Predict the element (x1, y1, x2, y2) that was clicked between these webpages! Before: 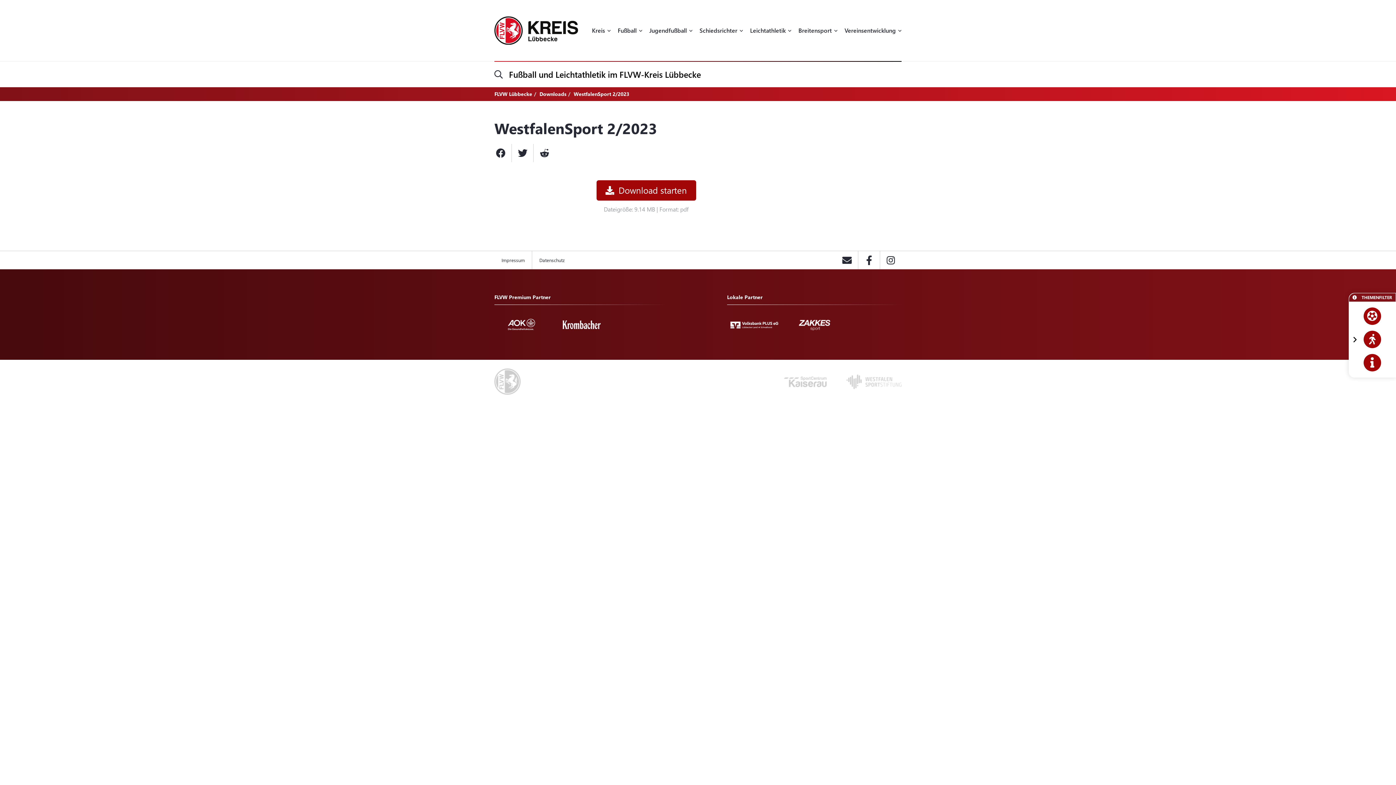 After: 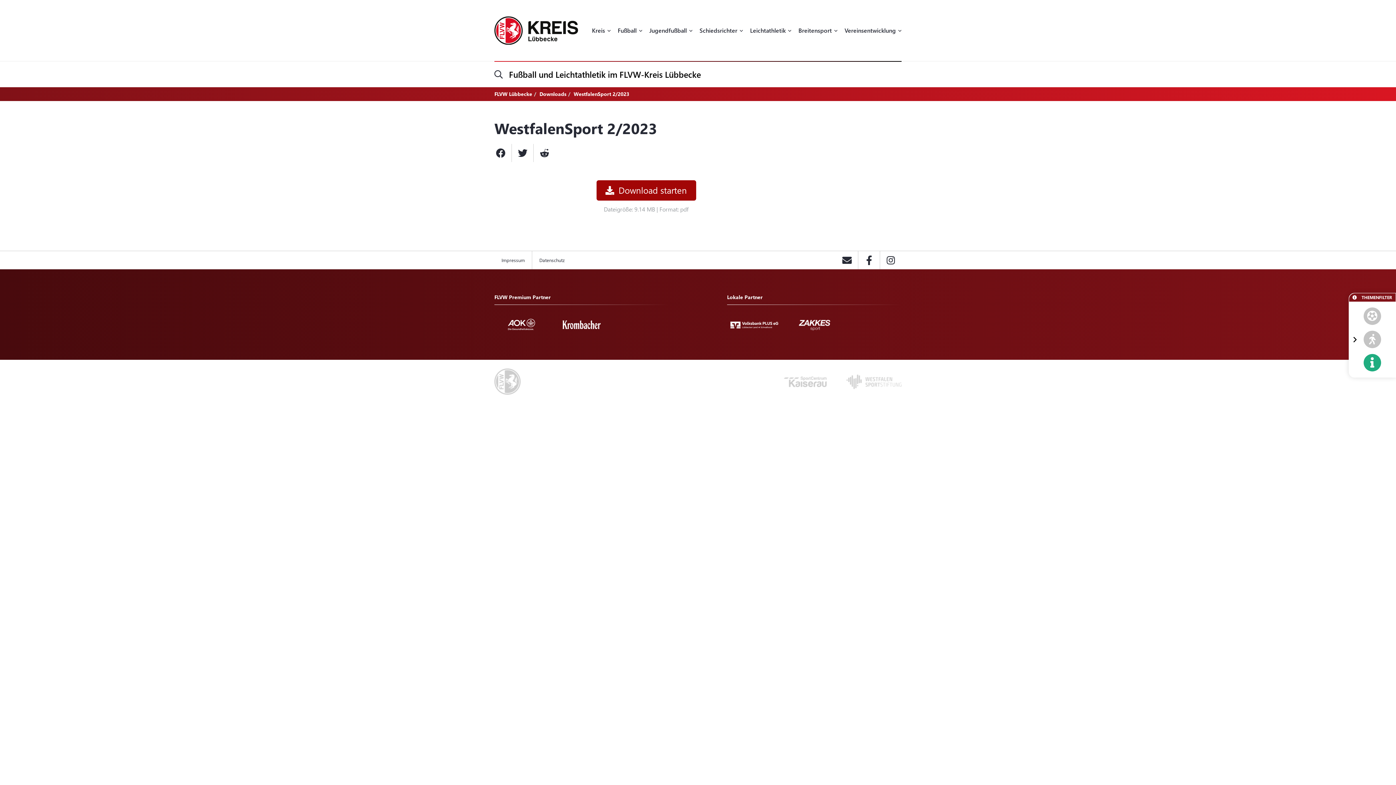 Action: bbox: (1355, 354, 1390, 371)